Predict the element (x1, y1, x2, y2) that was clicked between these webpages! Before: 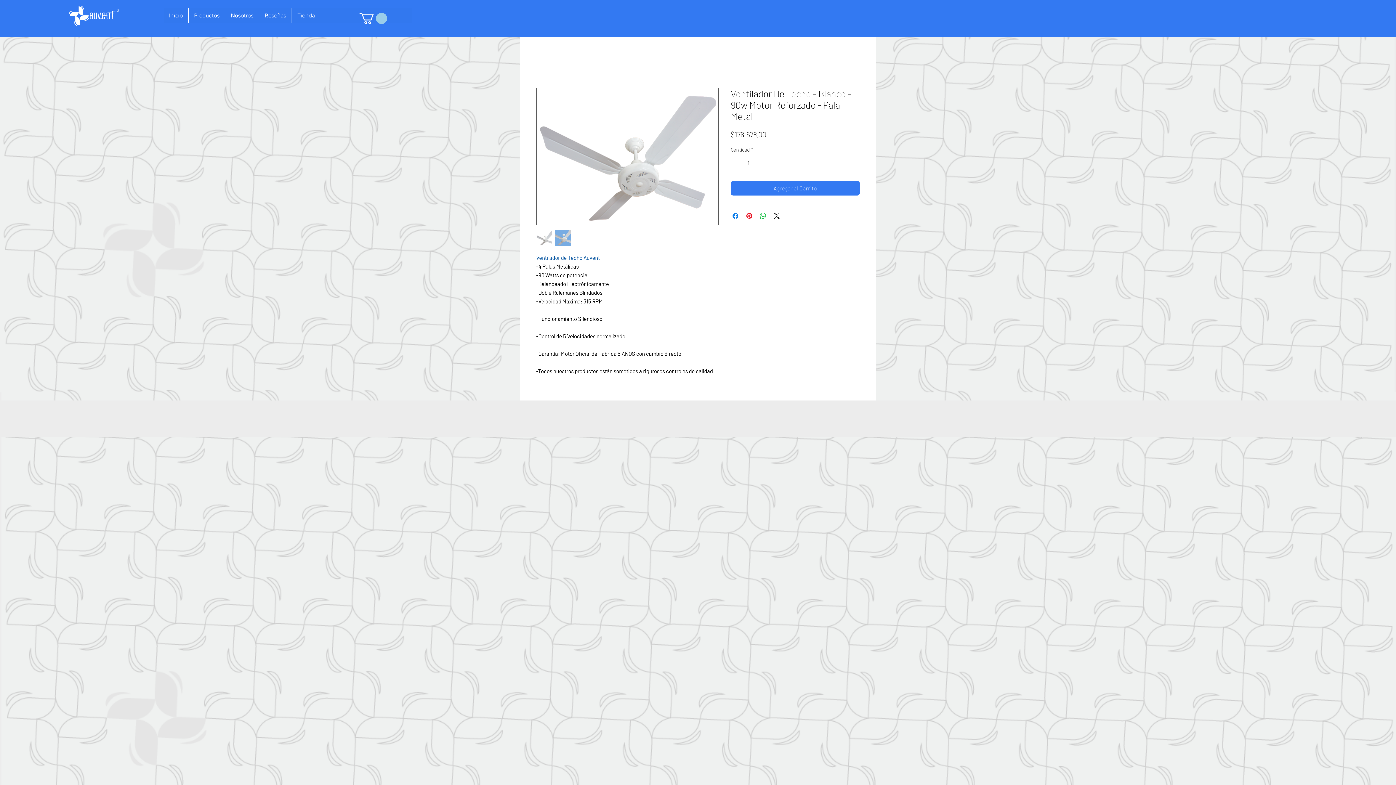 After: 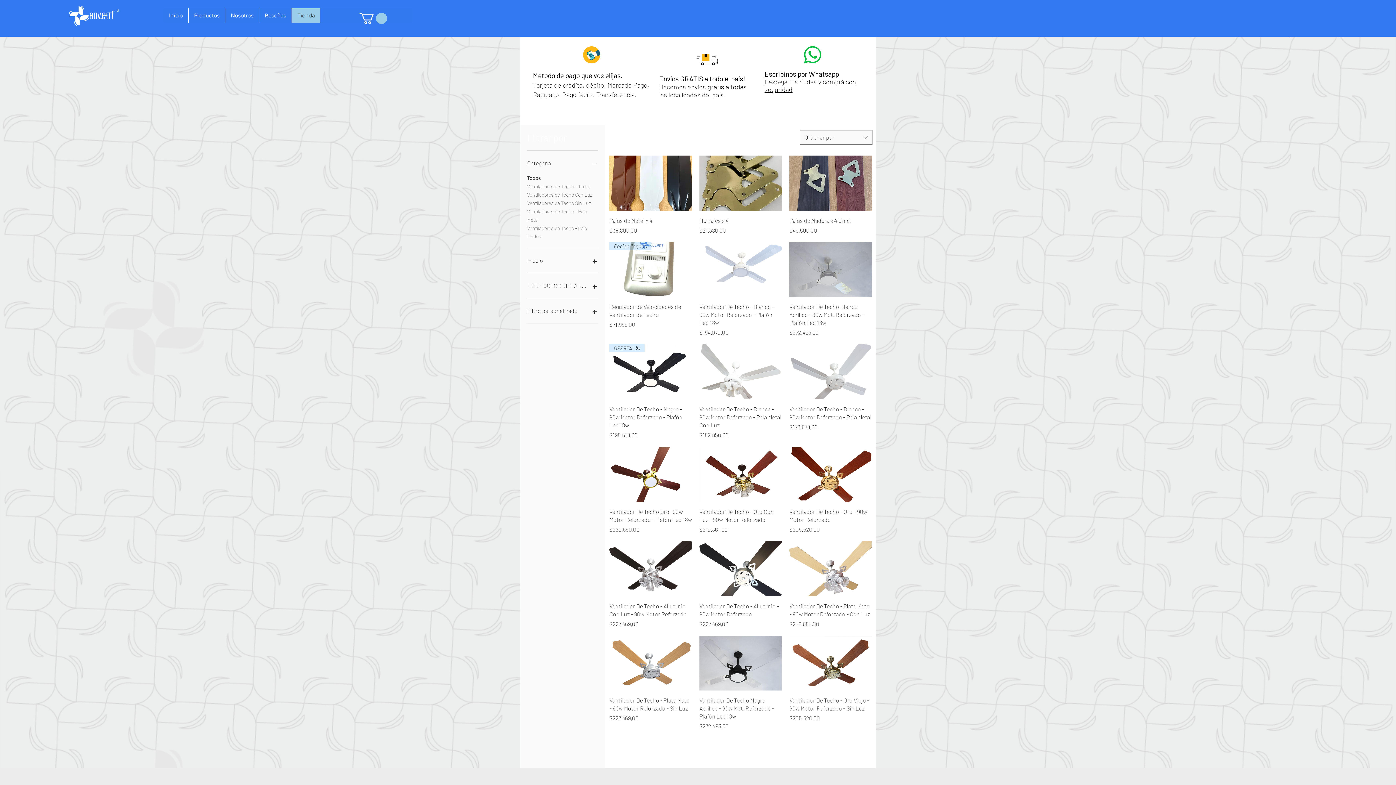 Action: bbox: (291, 8, 320, 22) label: Tienda